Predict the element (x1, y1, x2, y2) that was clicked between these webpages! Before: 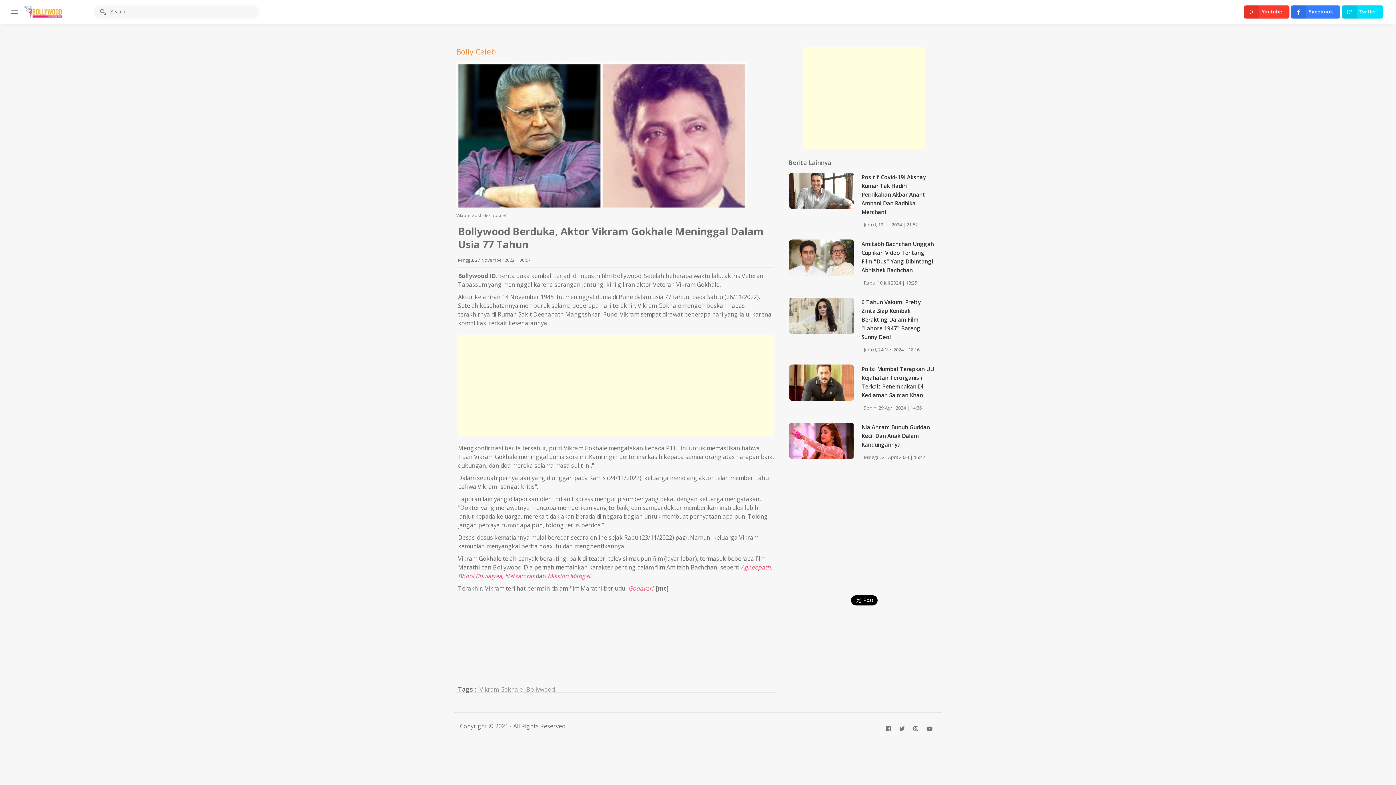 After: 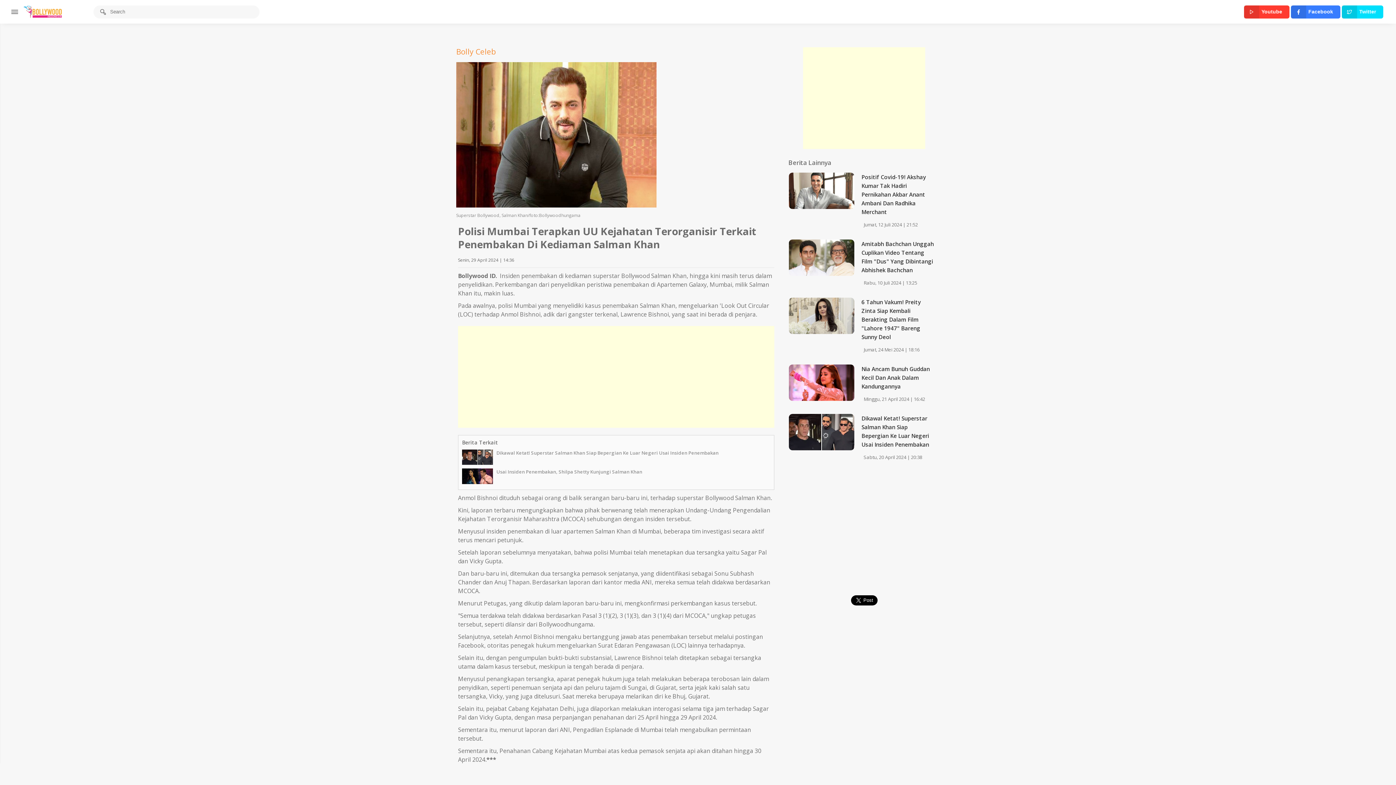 Action: bbox: (788, 364, 941, 412) label: Polisi Mumbai Terapkan UU Kejahatan Terorganisir Terkait Penembakan Di Kediaman Salman Khan
Senin, 29 April 2024 | 14:36